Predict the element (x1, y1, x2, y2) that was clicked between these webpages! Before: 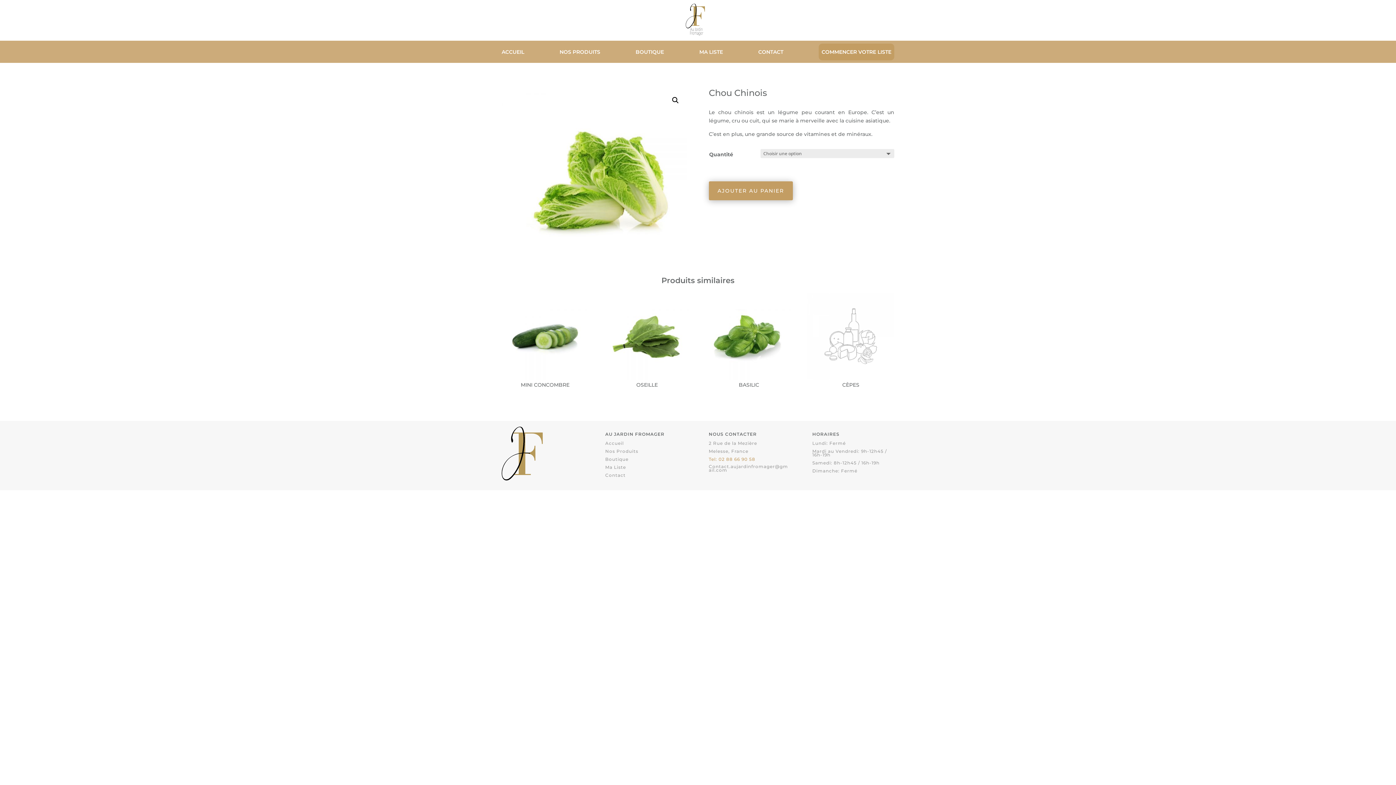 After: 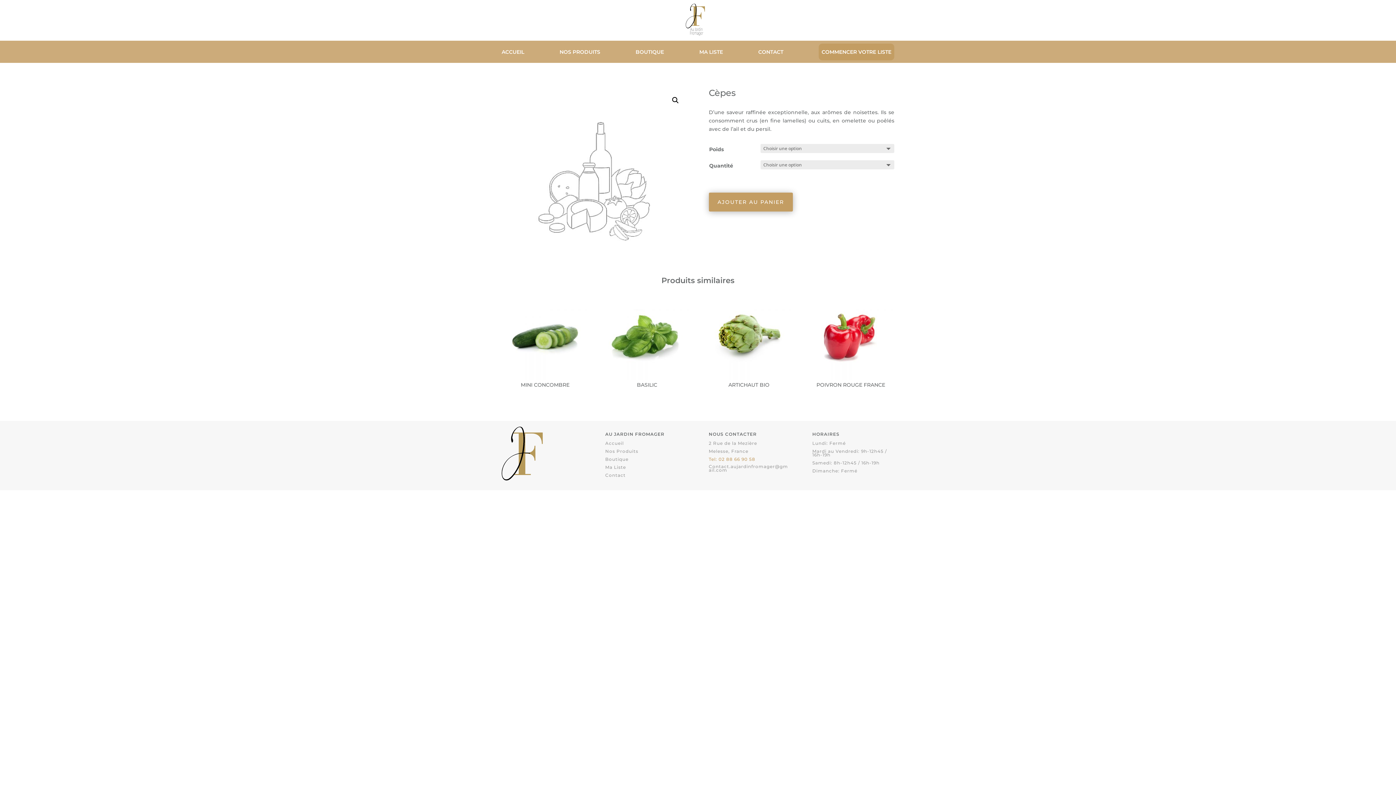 Action: label: CÈPES bbox: (807, 292, 894, 390)